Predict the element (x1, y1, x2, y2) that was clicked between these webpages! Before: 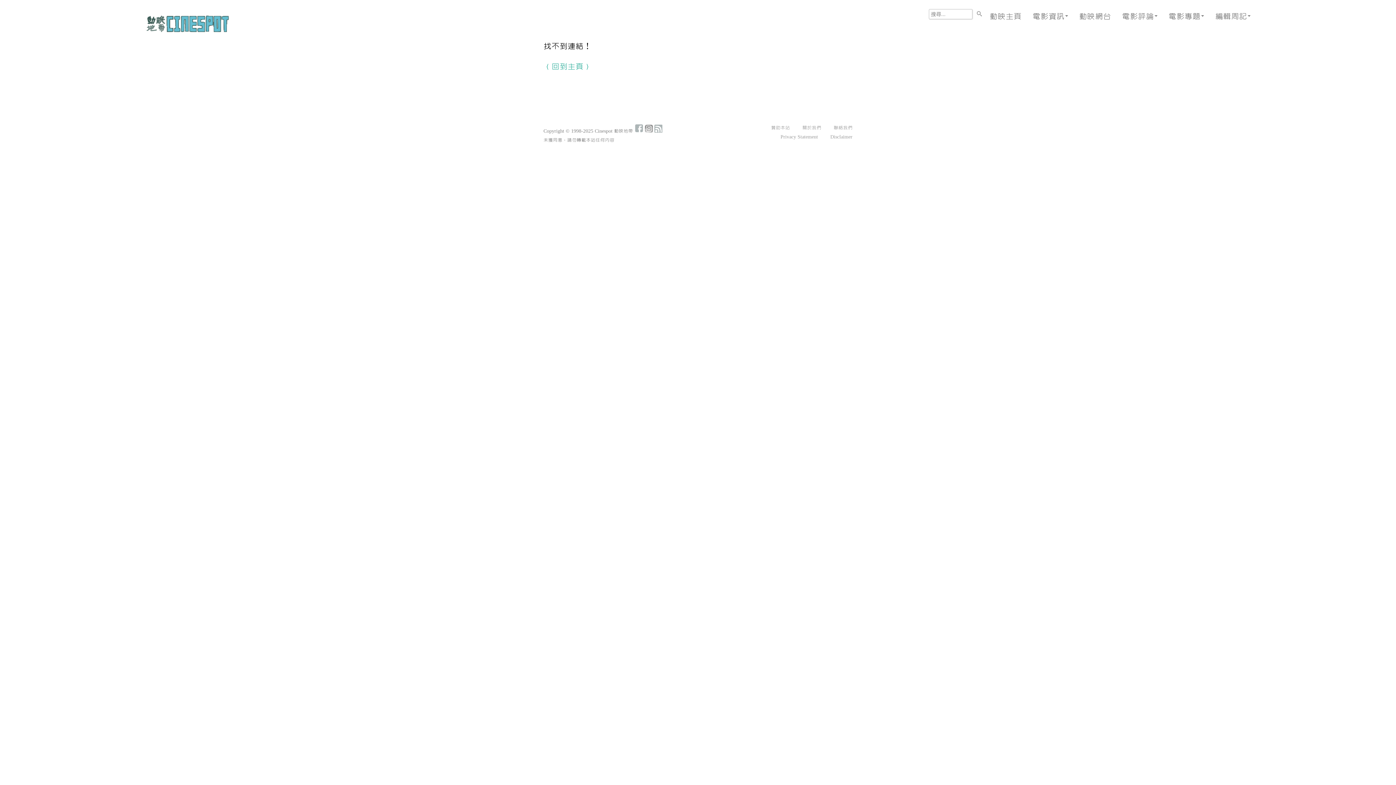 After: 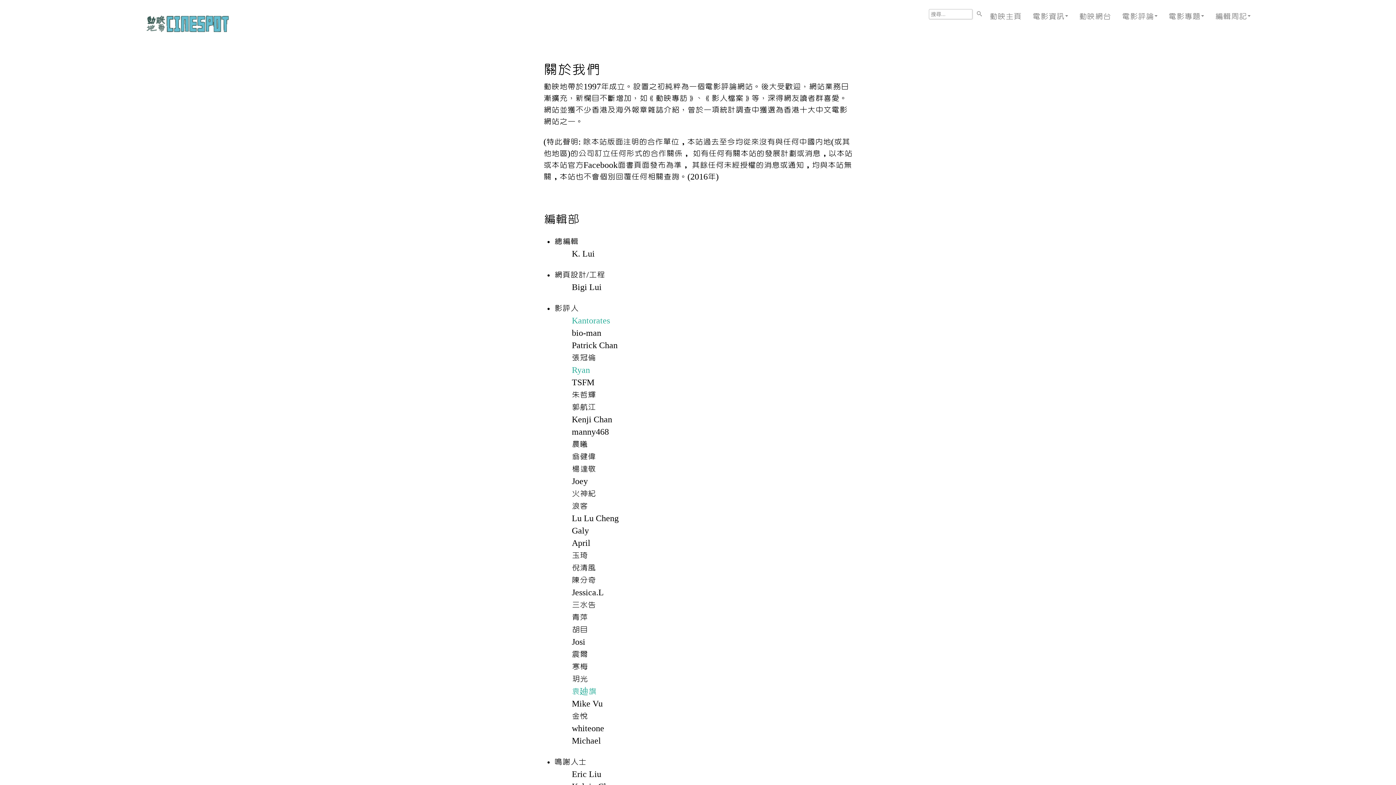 Action: bbox: (802, 125, 821, 130) label: 關於我們